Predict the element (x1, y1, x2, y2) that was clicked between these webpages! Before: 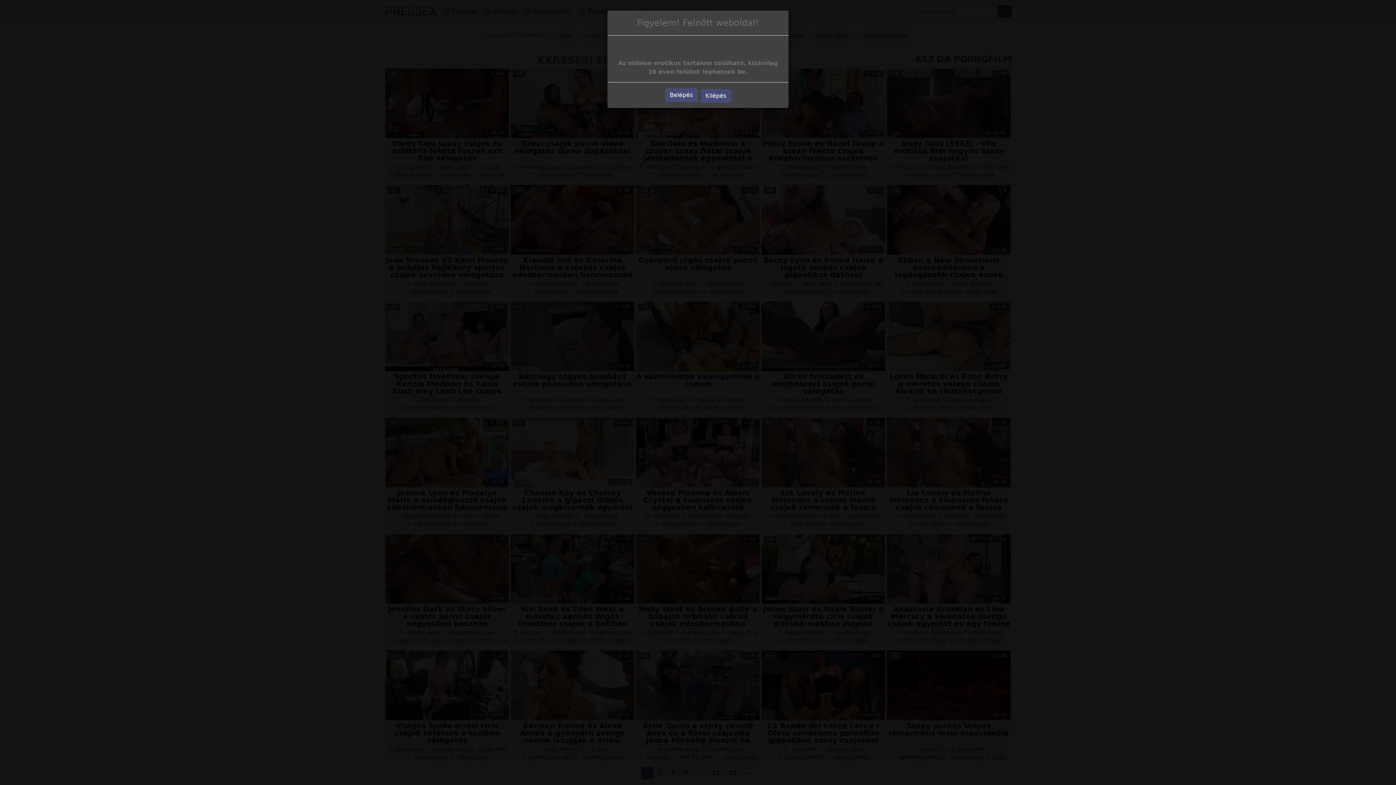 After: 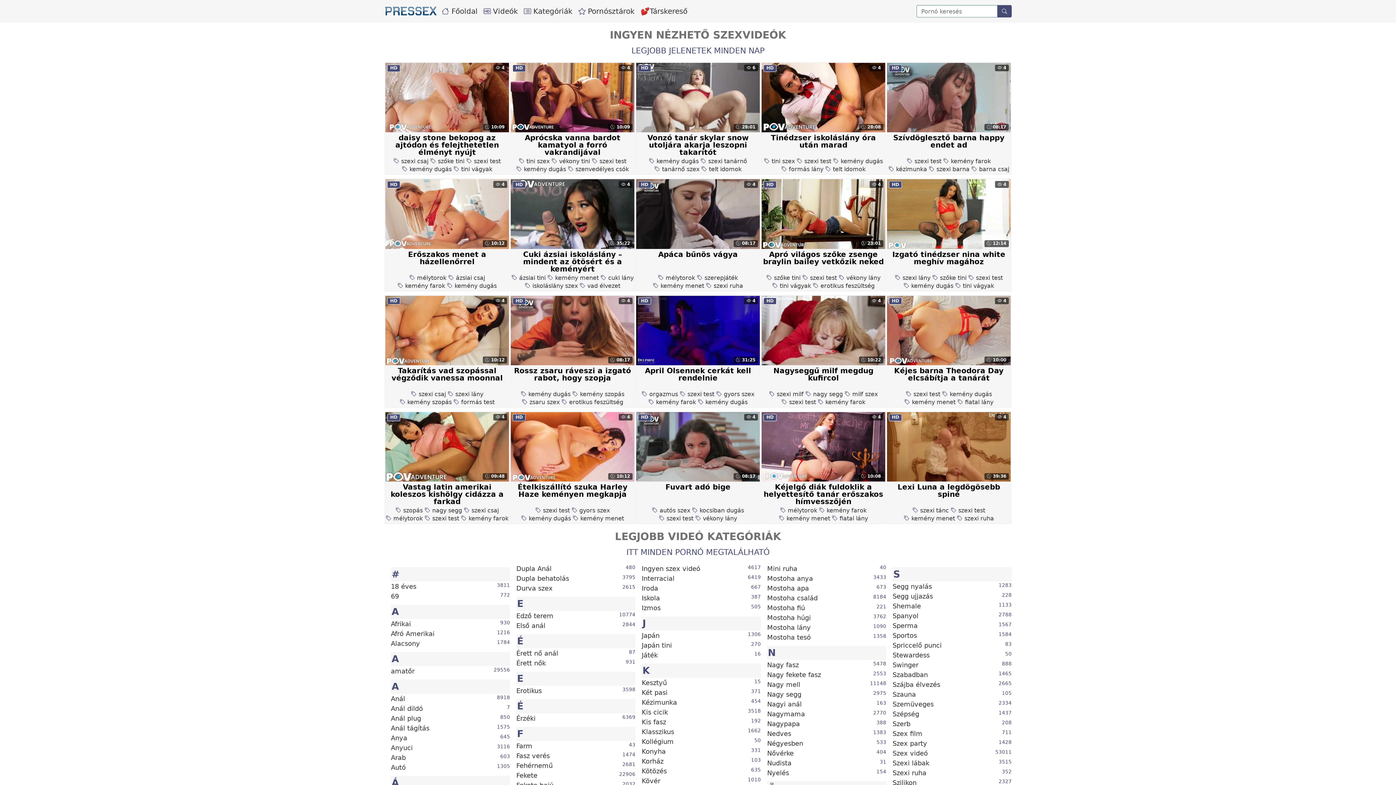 Action: label: Belépés bbox: (665, 88, 697, 102)